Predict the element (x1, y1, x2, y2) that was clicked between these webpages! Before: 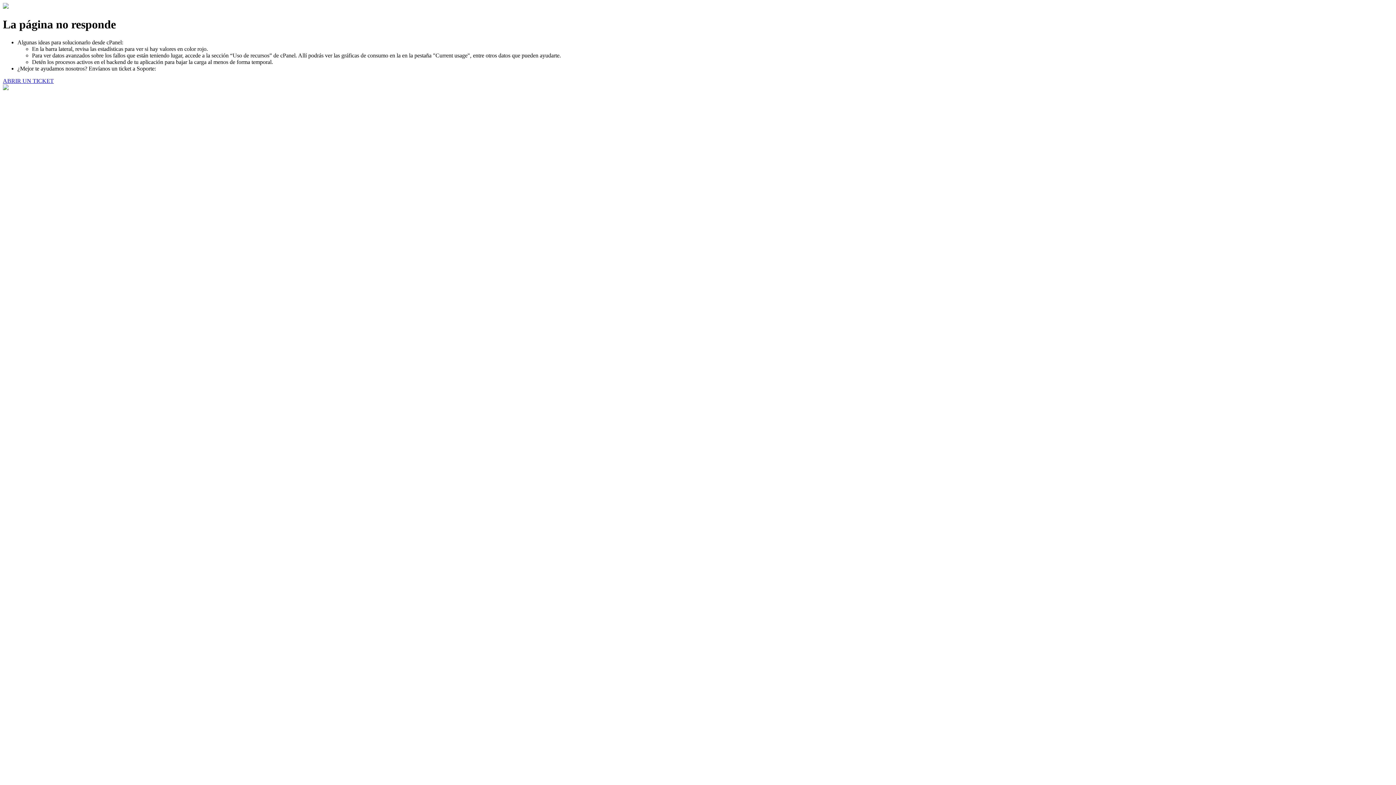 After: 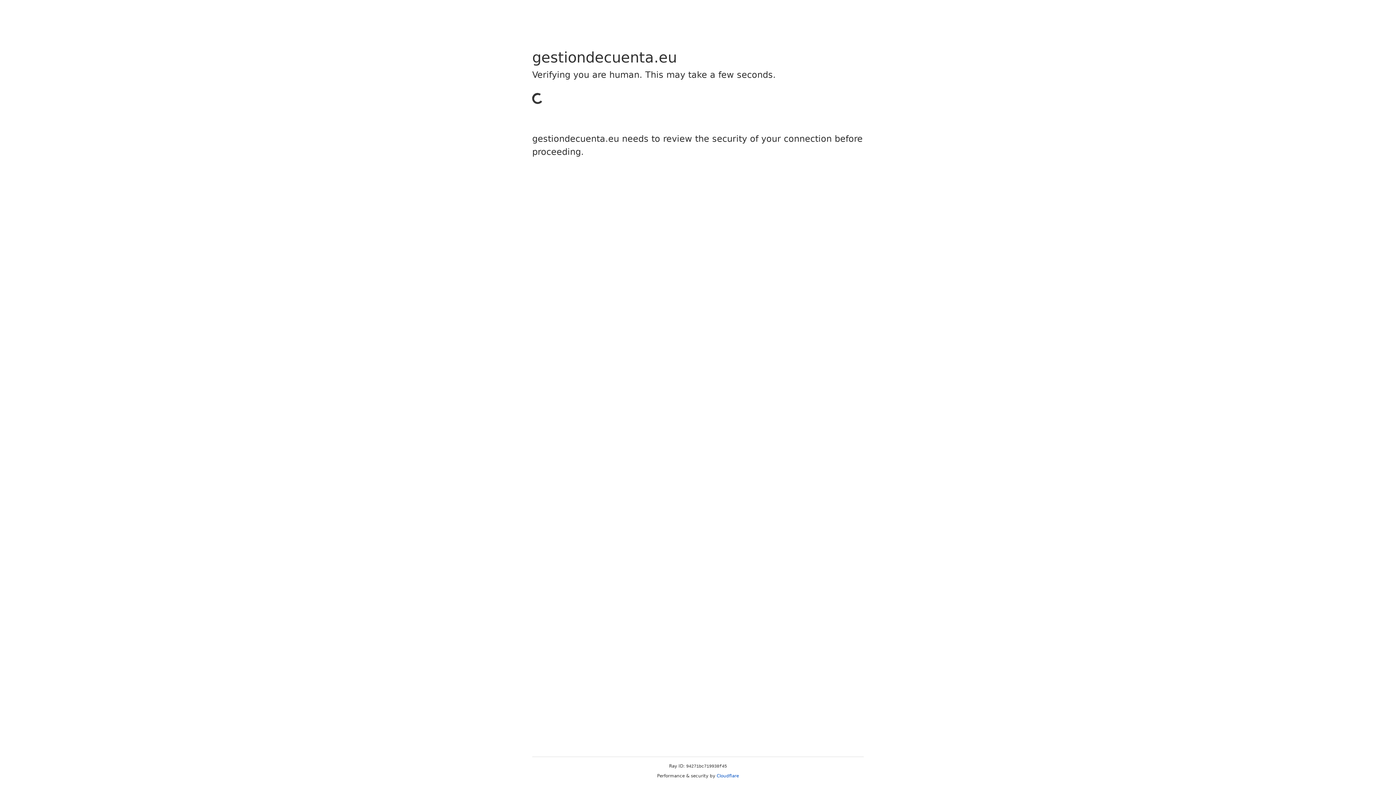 Action: label: ABRIR UN TICKET bbox: (2, 77, 53, 83)